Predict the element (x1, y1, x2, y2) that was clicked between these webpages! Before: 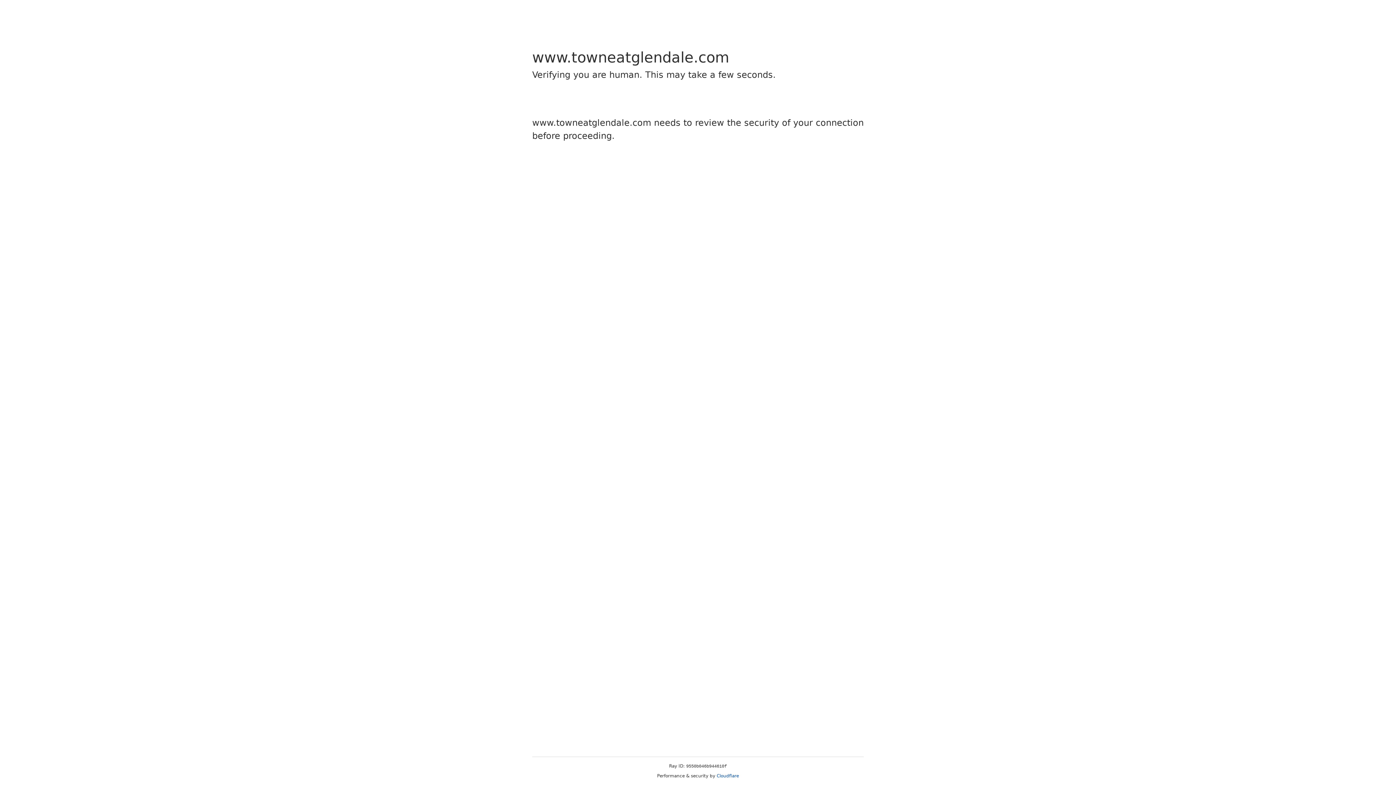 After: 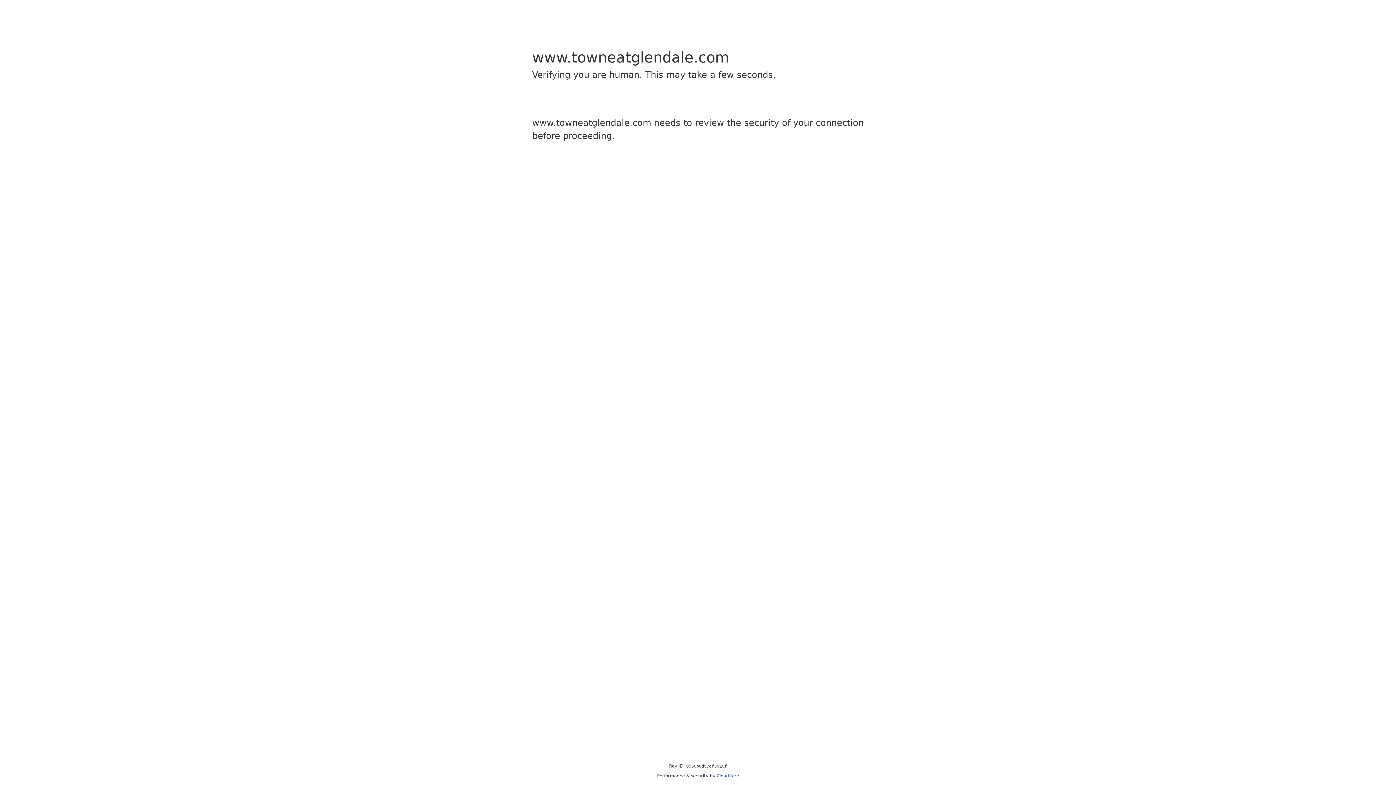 Action: label: Cloudflare bbox: (716, 773, 739, 778)